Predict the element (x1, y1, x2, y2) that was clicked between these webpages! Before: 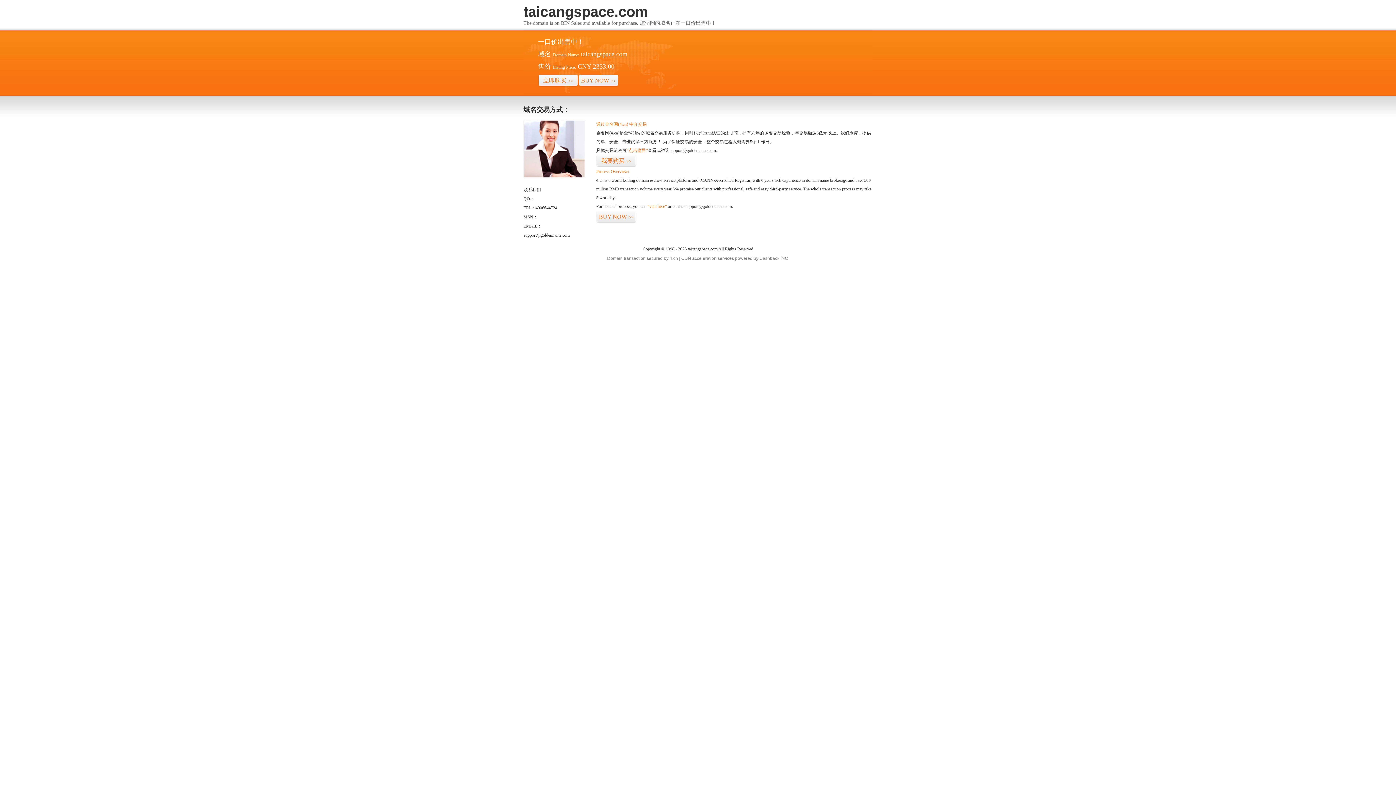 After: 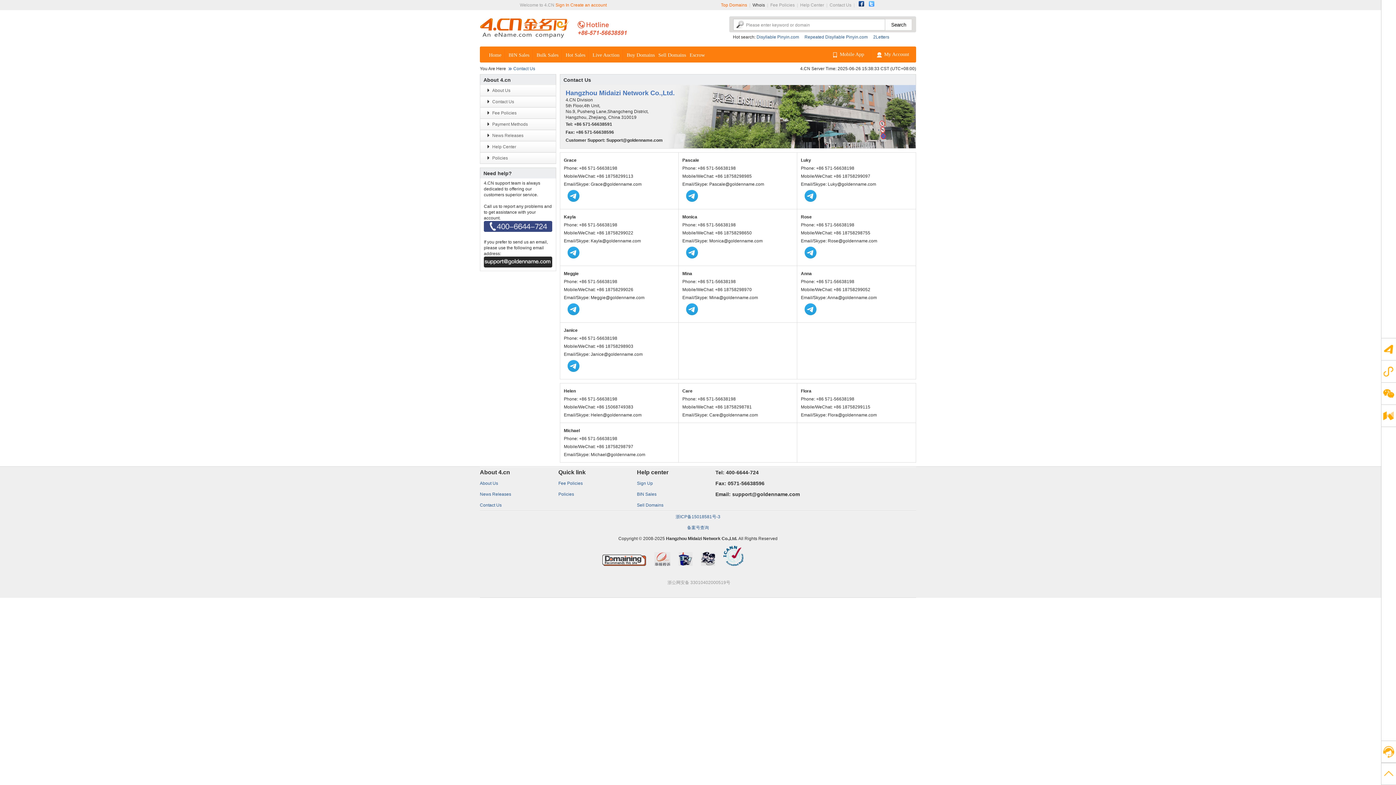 Action: bbox: (523, 174, 585, 179)